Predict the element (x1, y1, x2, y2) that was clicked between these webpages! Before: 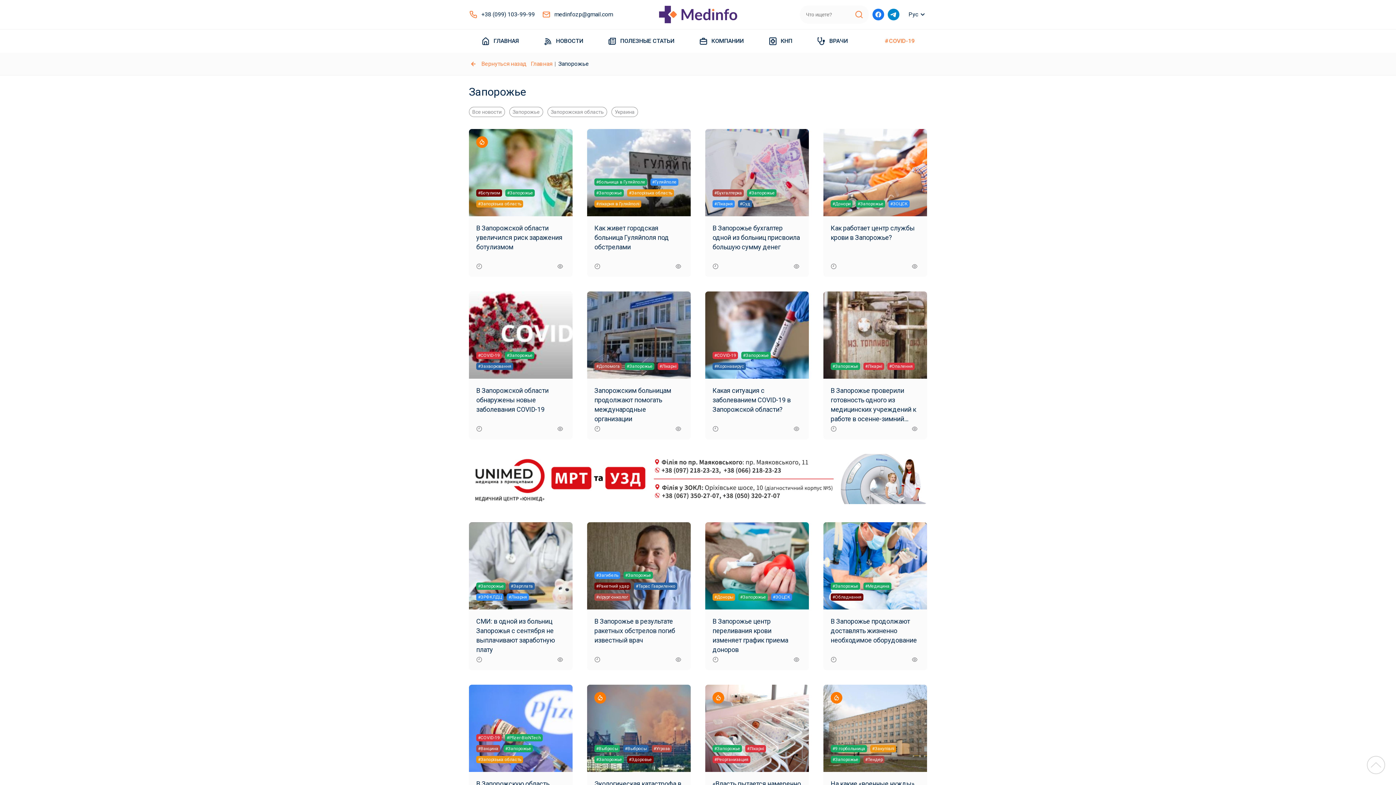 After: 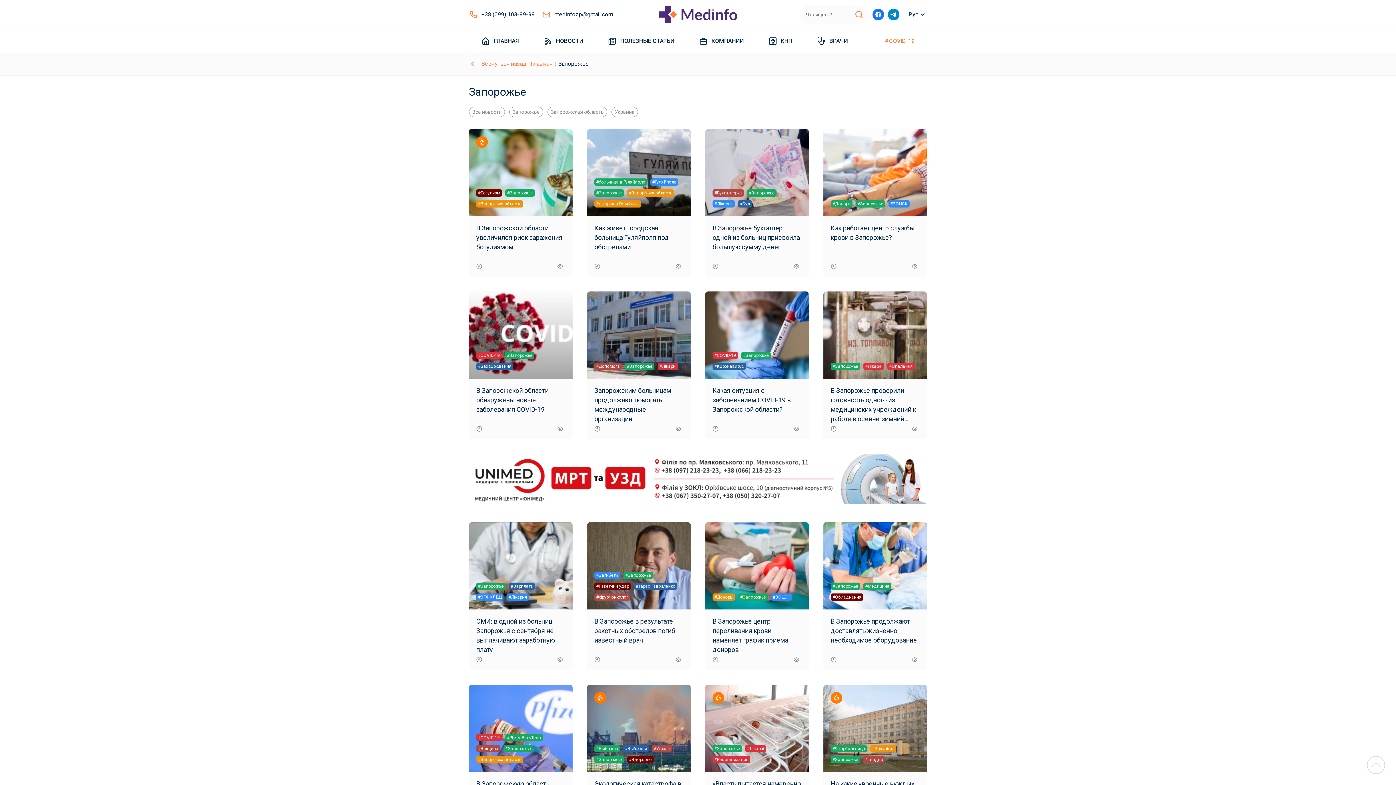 Action: bbox: (505, 189, 534, 196) label: #Запорожье